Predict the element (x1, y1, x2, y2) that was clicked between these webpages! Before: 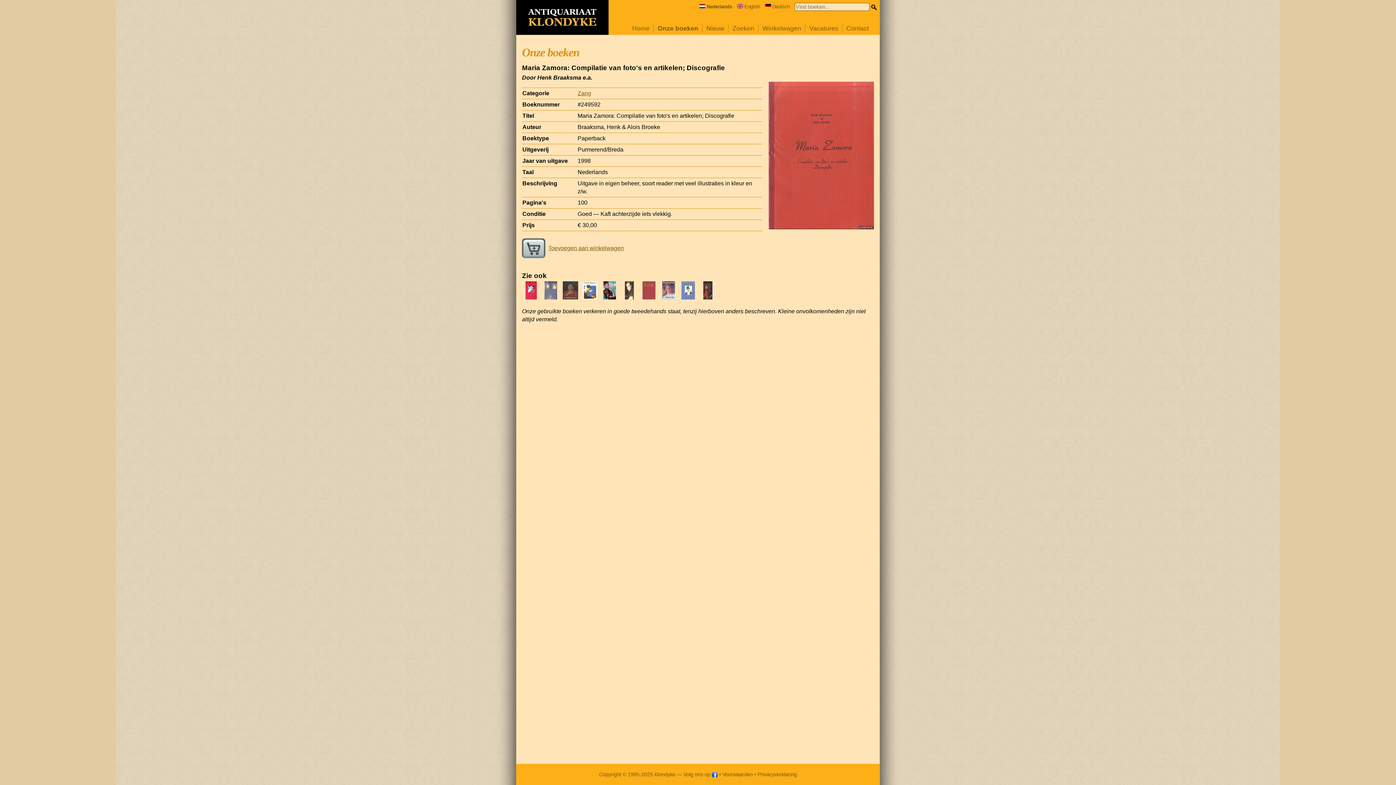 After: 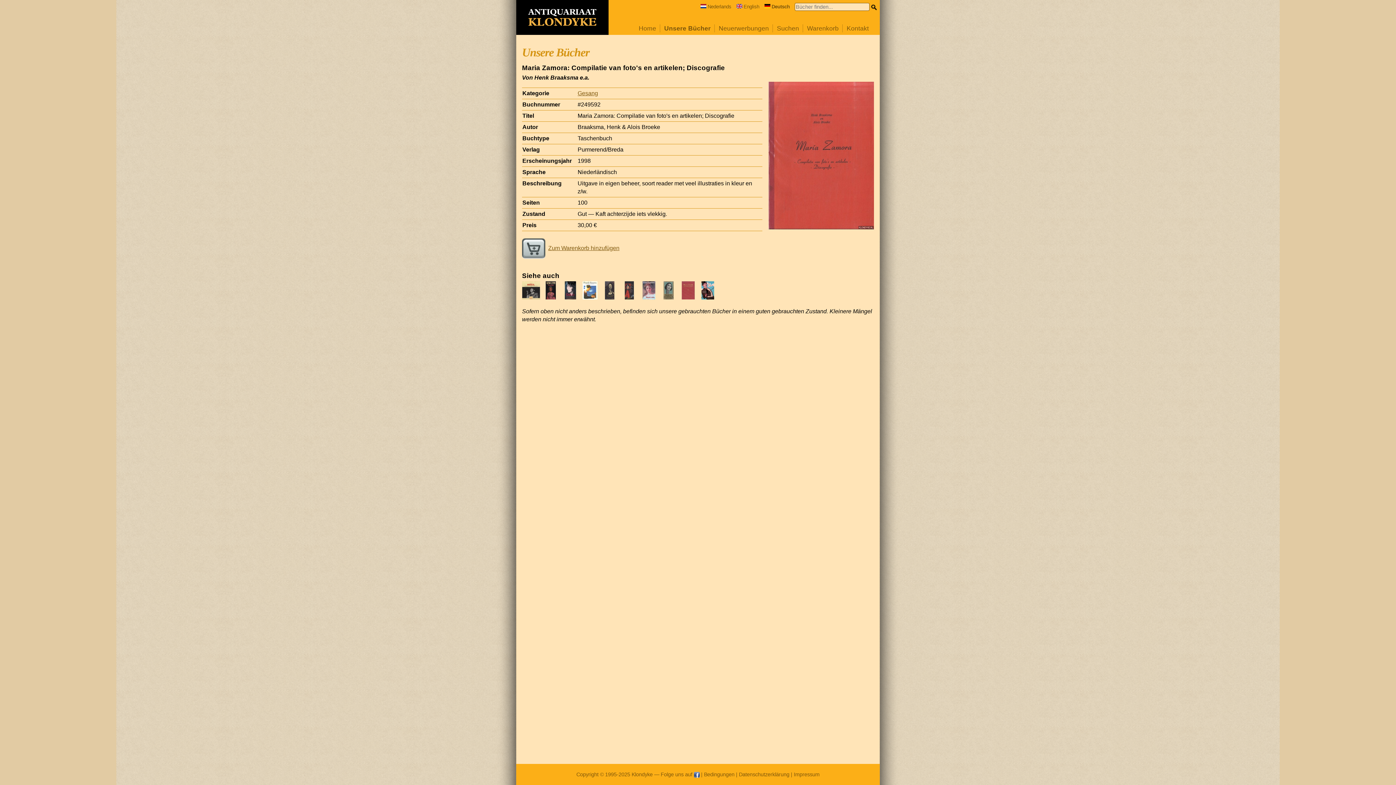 Action: bbox: (765, 4, 790, 9) label: Deutsch